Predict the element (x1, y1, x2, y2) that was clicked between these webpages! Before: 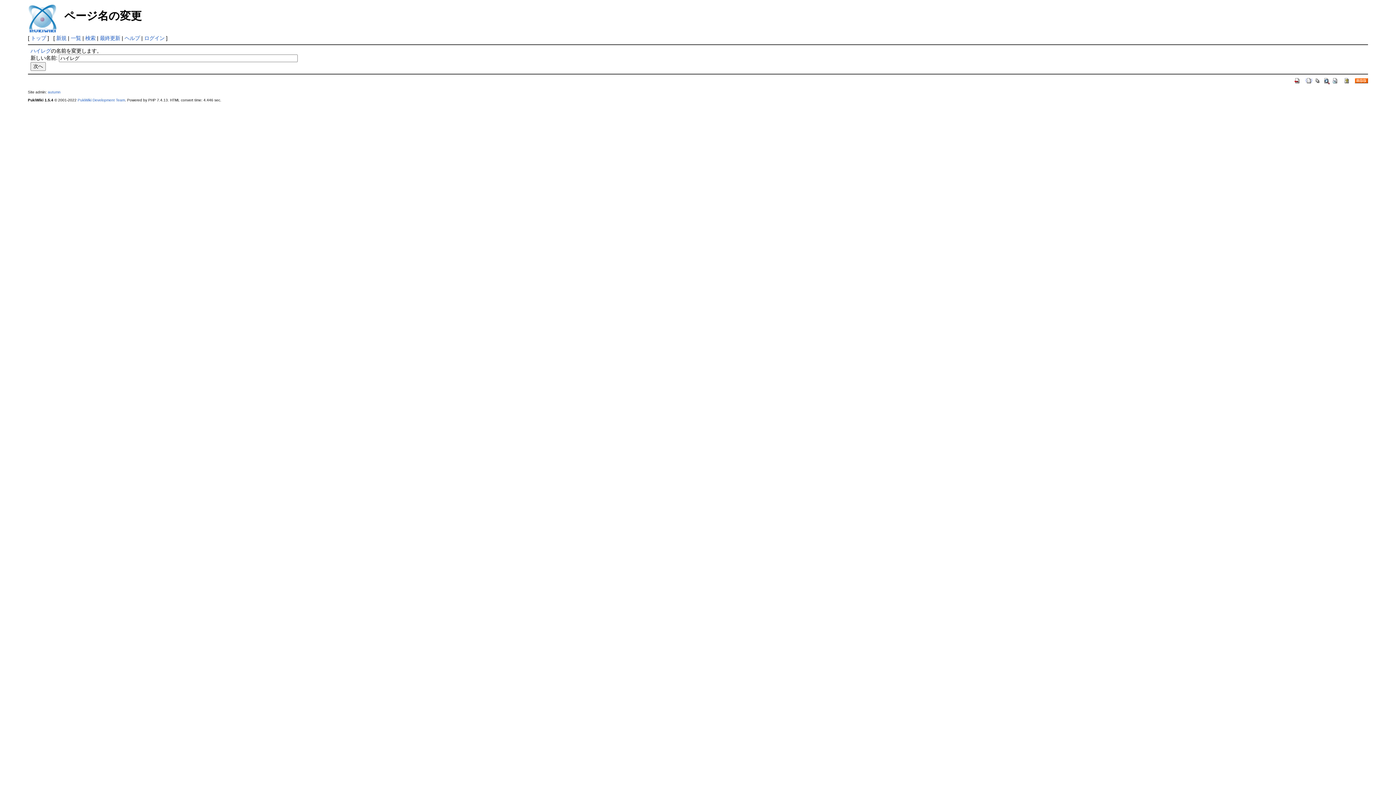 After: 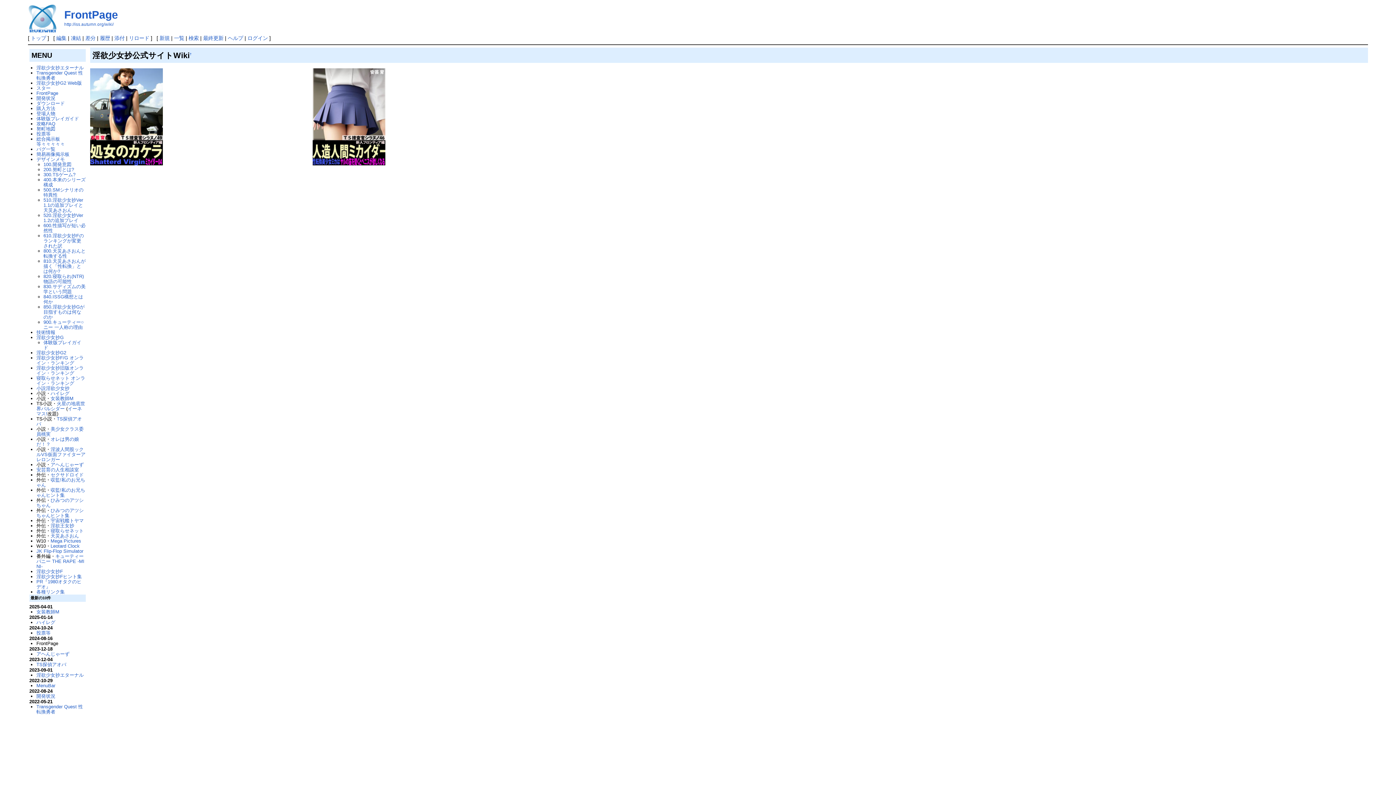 Action: bbox: (1294, 77, 1301, 83)